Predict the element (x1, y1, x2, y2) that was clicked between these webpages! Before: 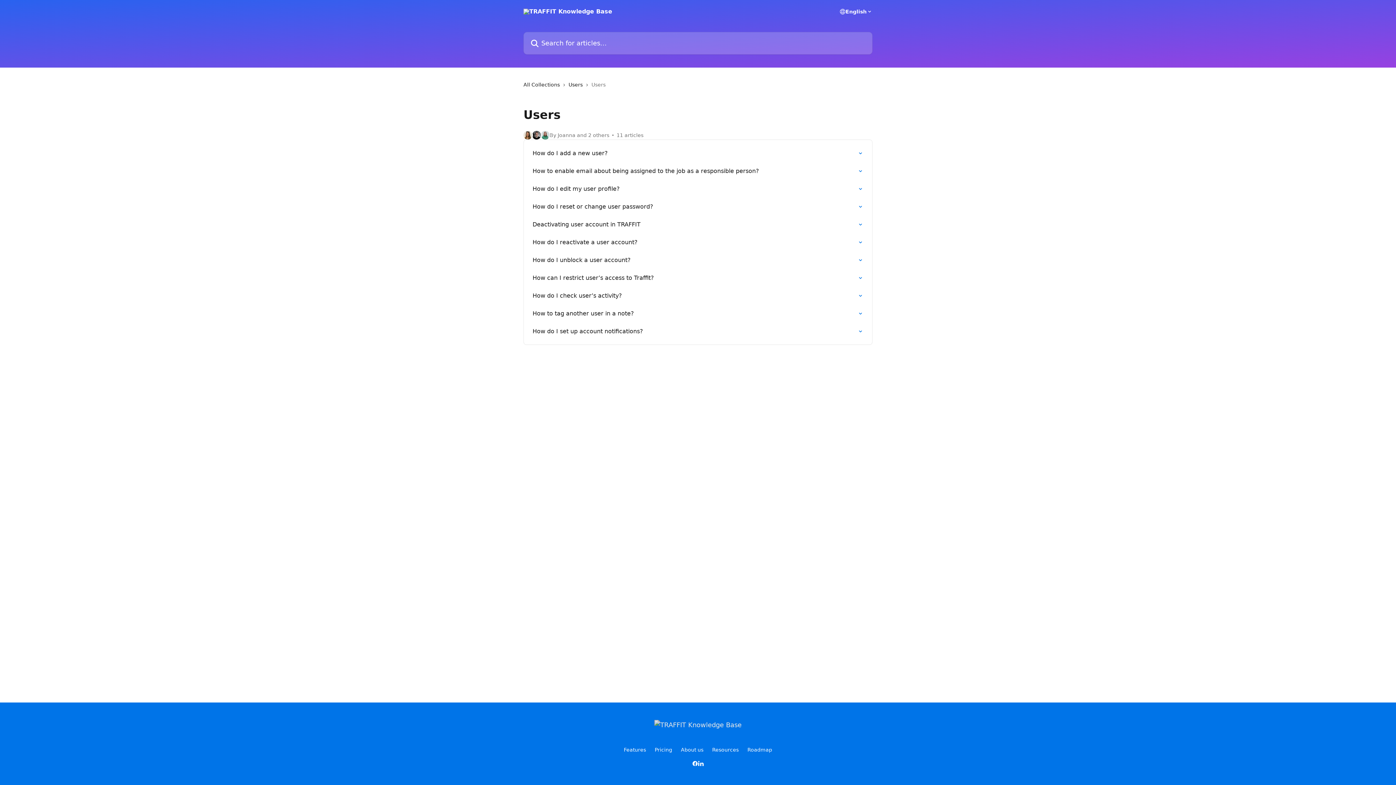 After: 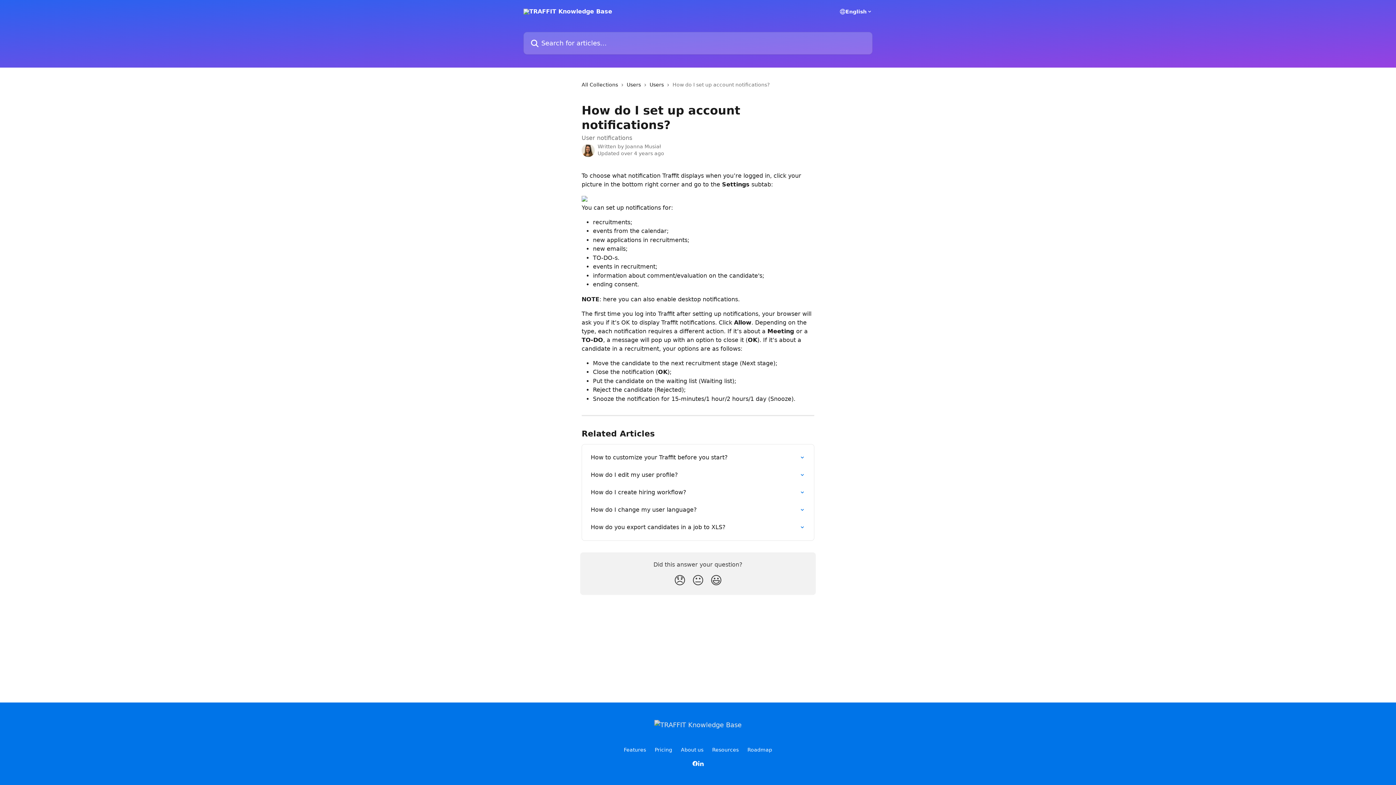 Action: label: How do I set up account notifications? bbox: (528, 322, 868, 340)